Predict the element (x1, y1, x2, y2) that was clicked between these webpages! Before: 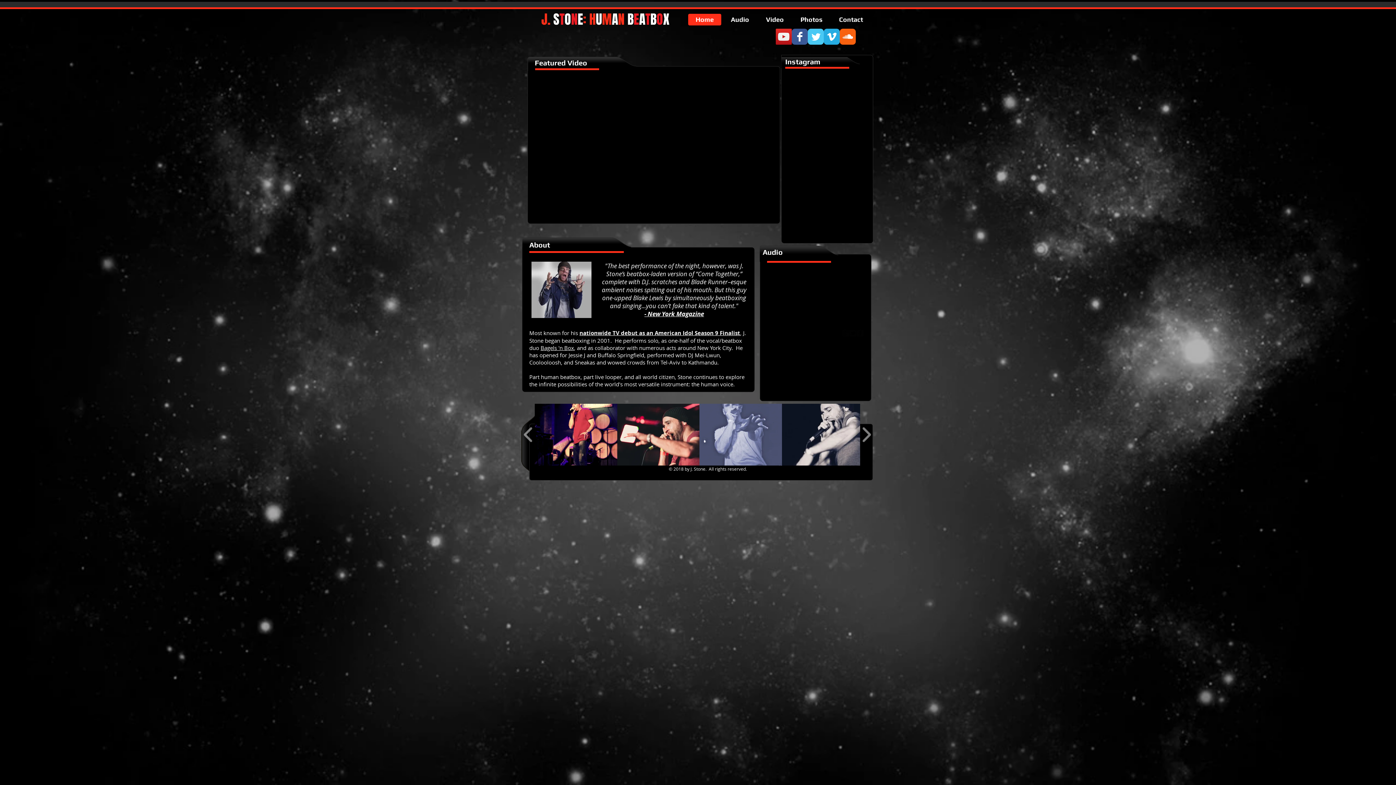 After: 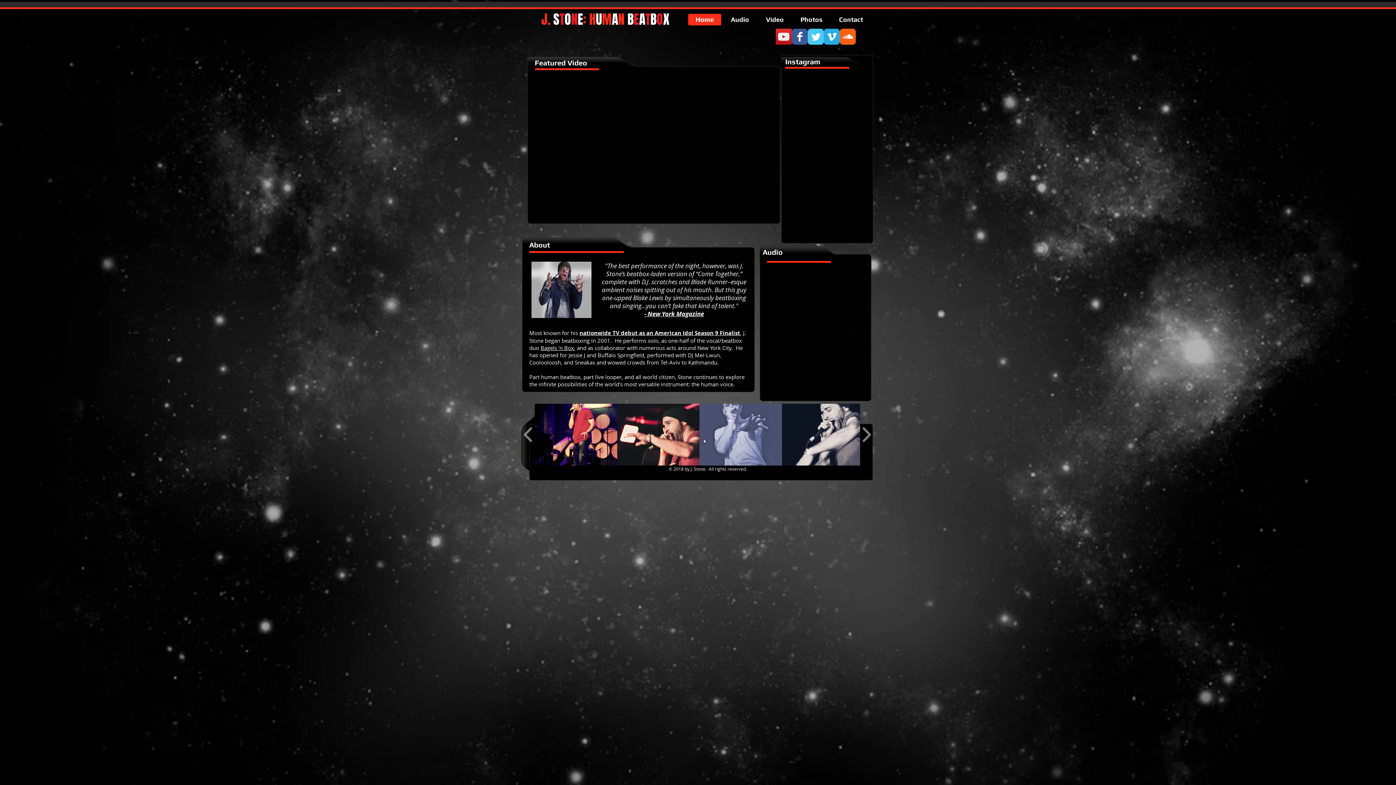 Action: bbox: (776, 28, 792, 44) label: YouTube Social  Icon